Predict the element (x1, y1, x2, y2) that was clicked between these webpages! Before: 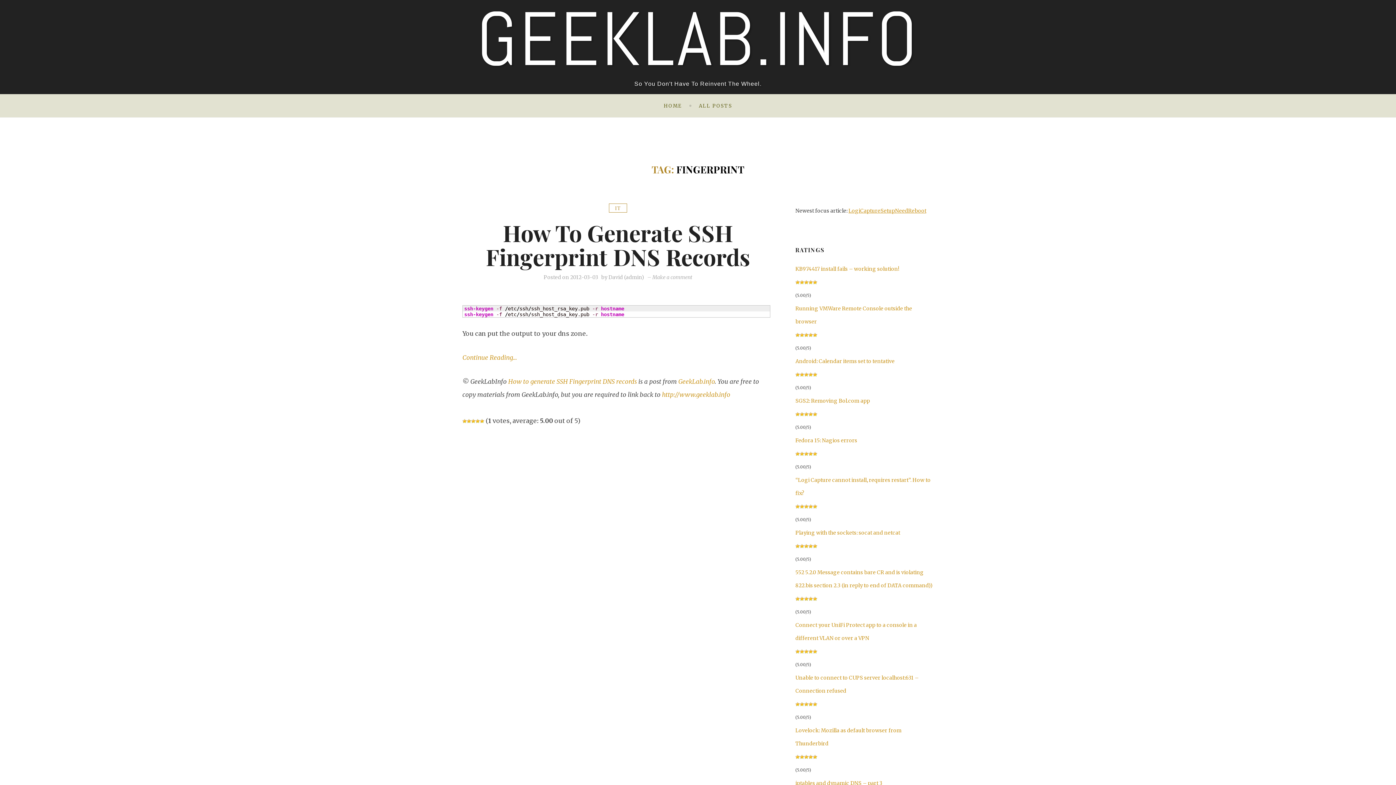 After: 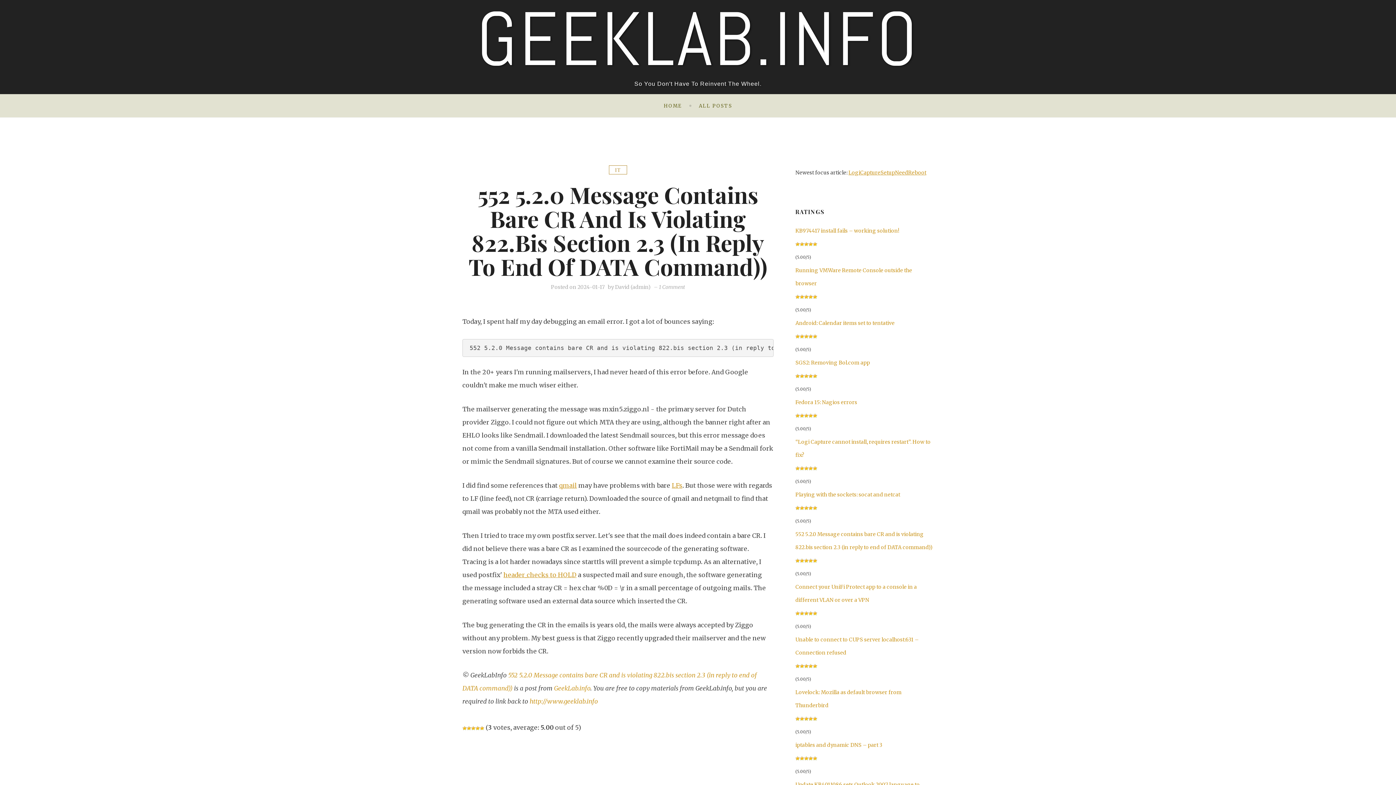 Action: bbox: (663, 99, 682, 112) label: HOME